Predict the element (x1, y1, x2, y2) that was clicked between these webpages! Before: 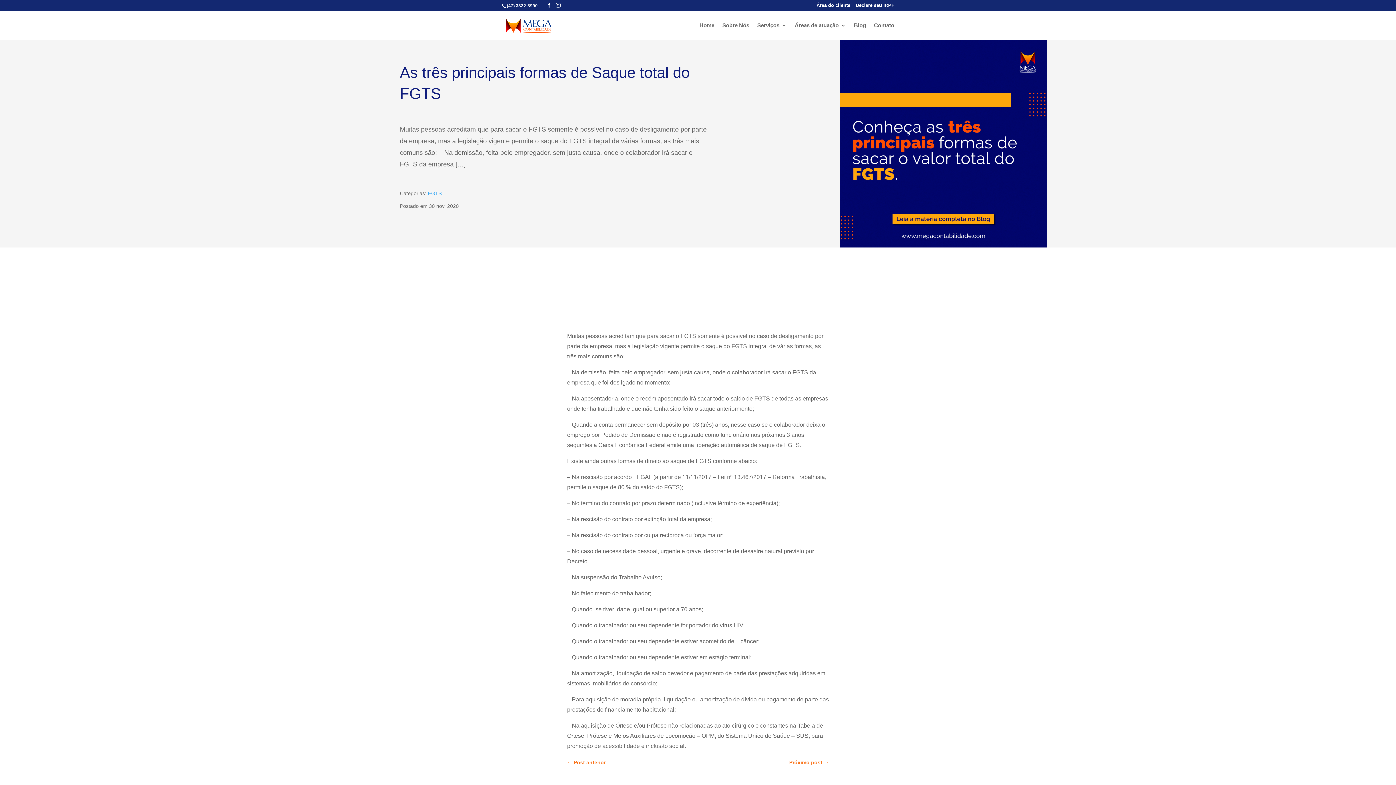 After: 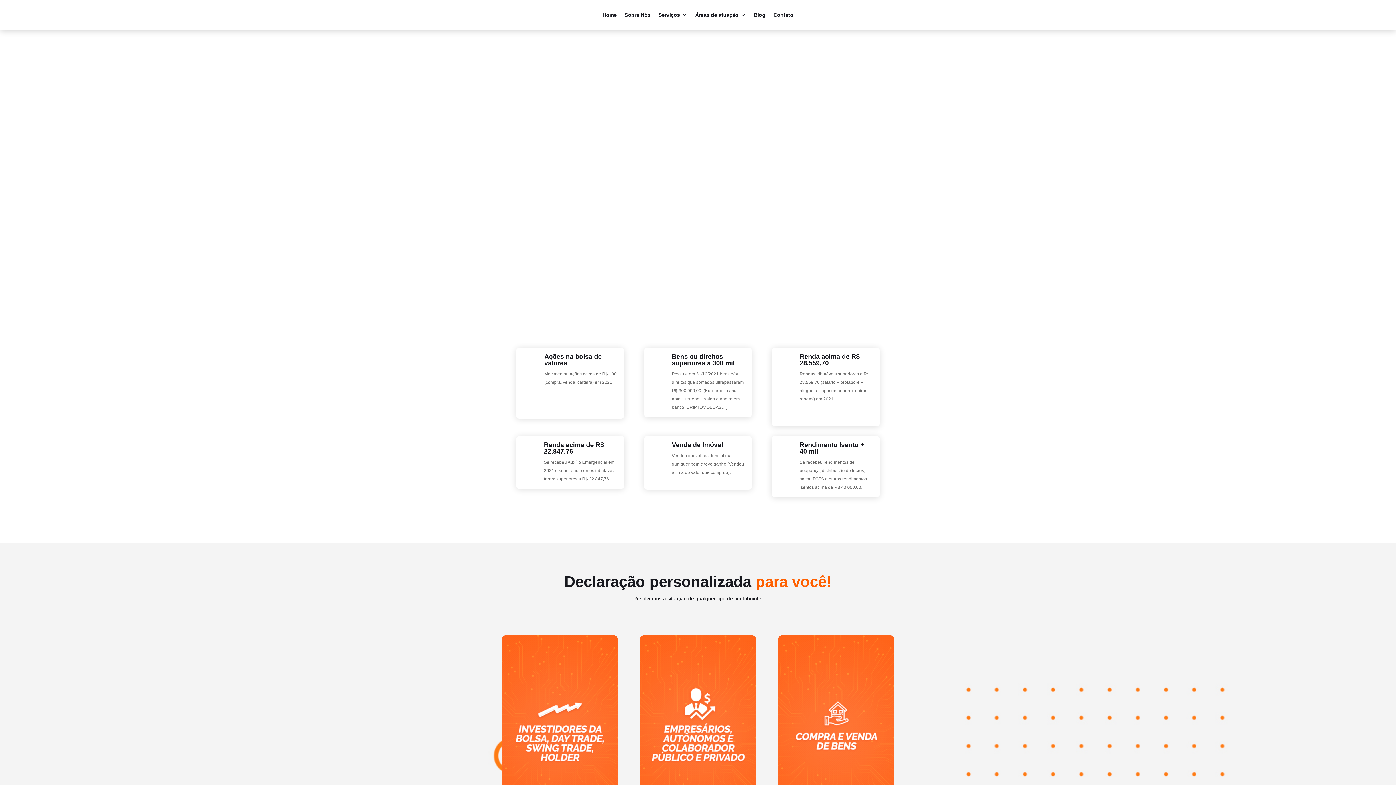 Action: bbox: (856, 3, 894, 11) label: Declare seu IRPF